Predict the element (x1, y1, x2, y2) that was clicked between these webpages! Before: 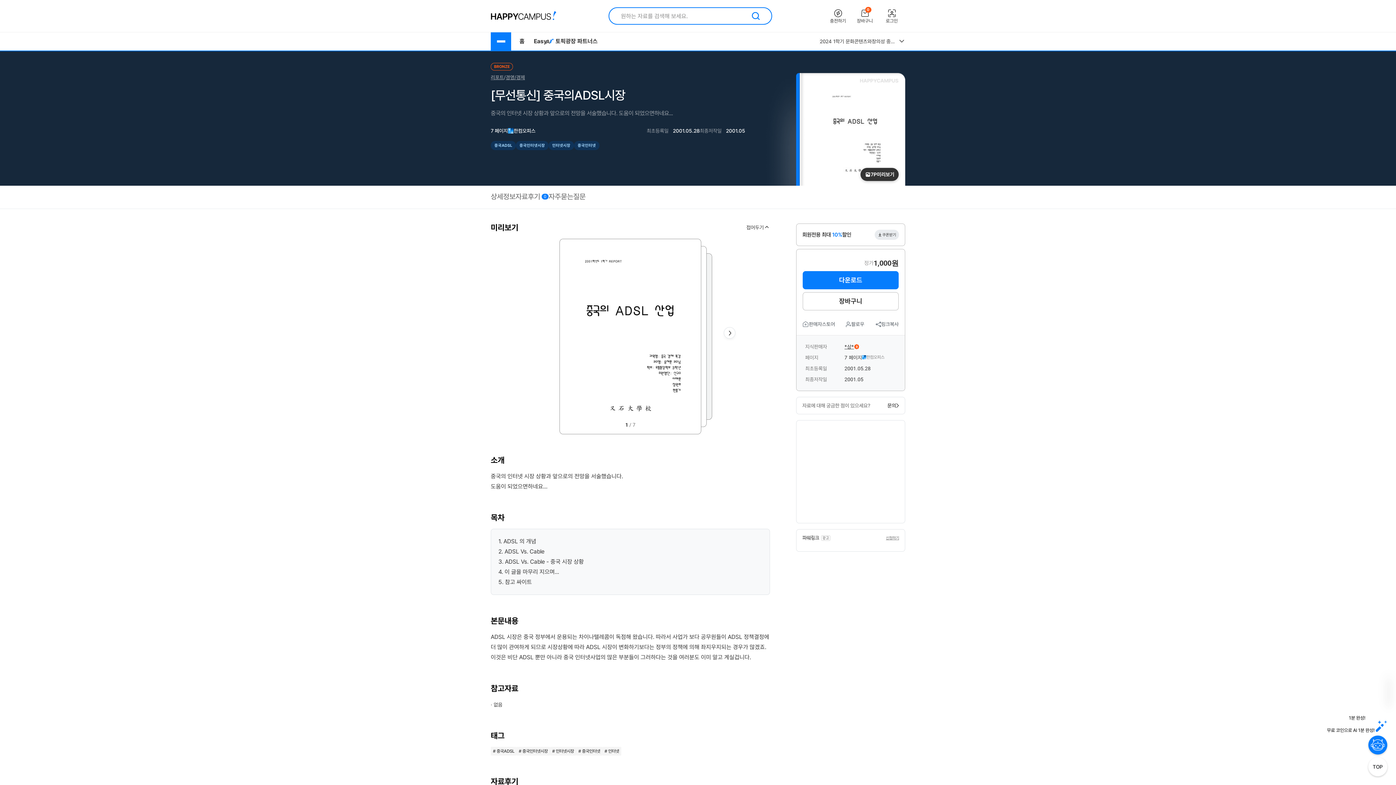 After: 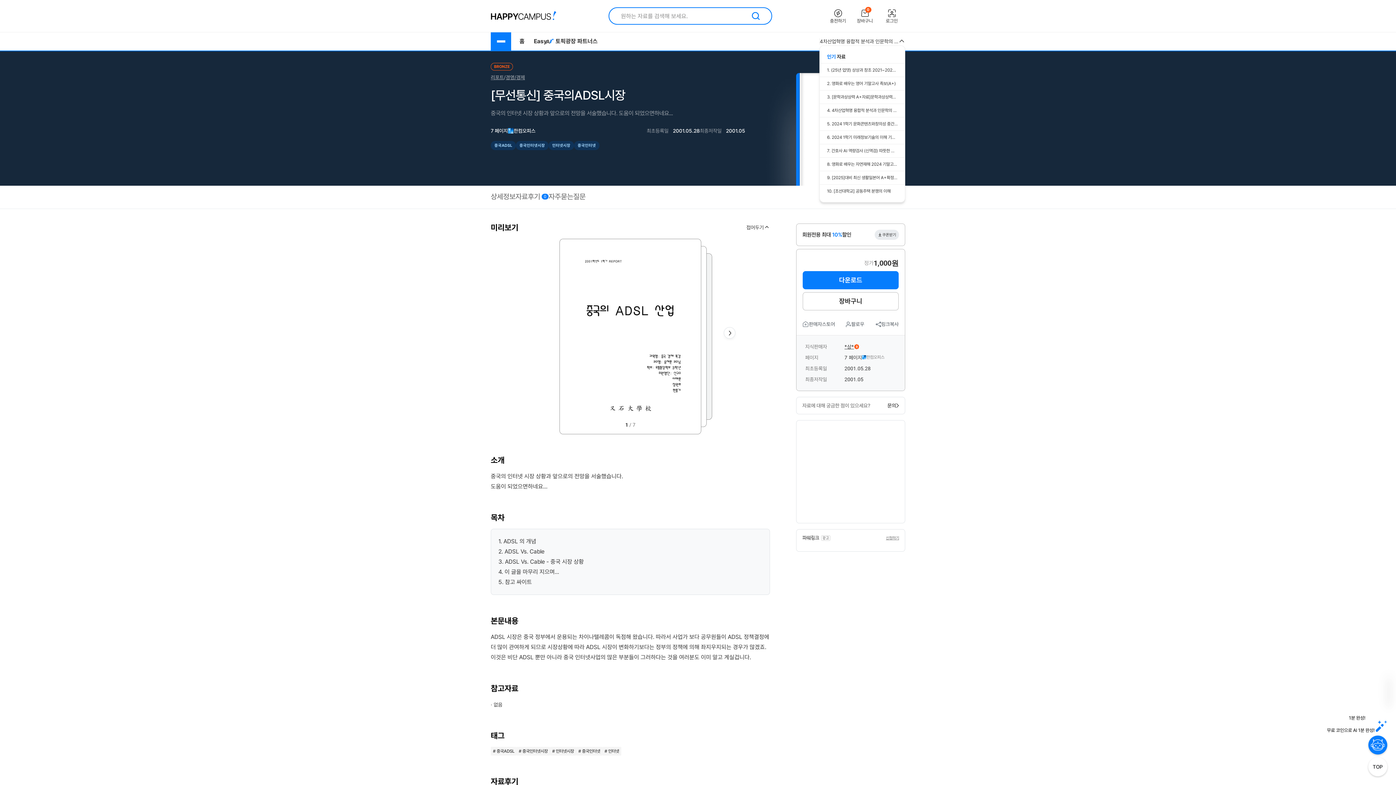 Action: bbox: (898, 37, 905, 45)